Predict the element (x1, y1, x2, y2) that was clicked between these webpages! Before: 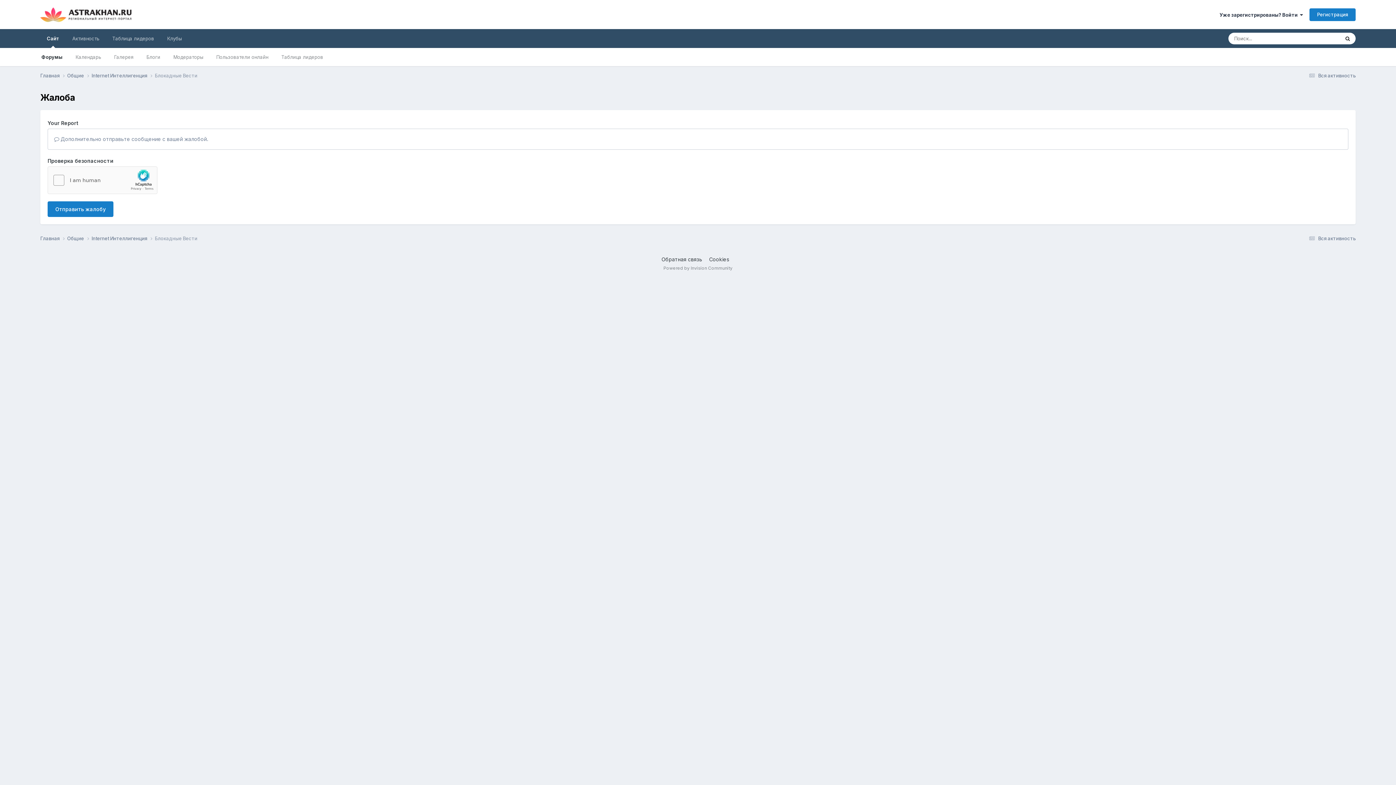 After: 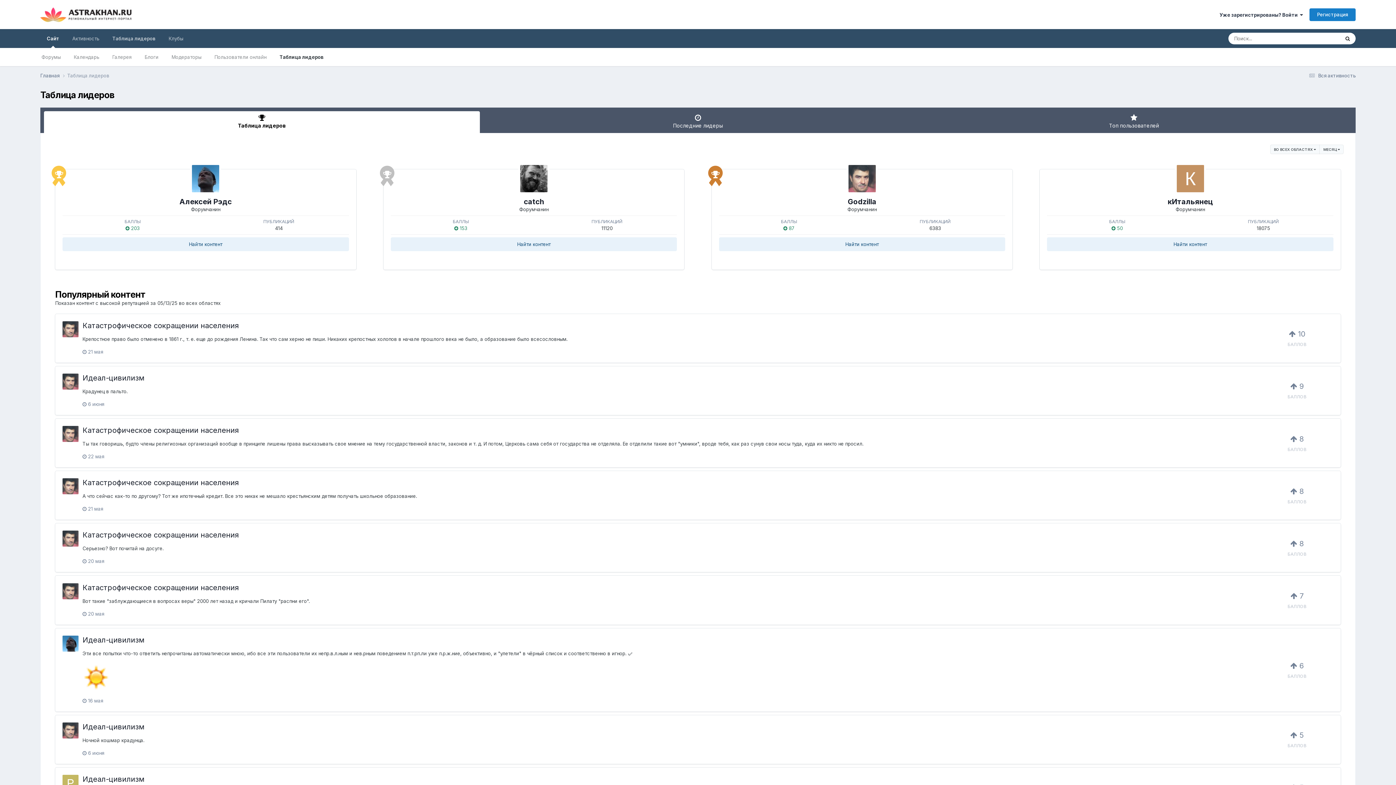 Action: bbox: (105, 29, 160, 48) label: Таблица лидеров